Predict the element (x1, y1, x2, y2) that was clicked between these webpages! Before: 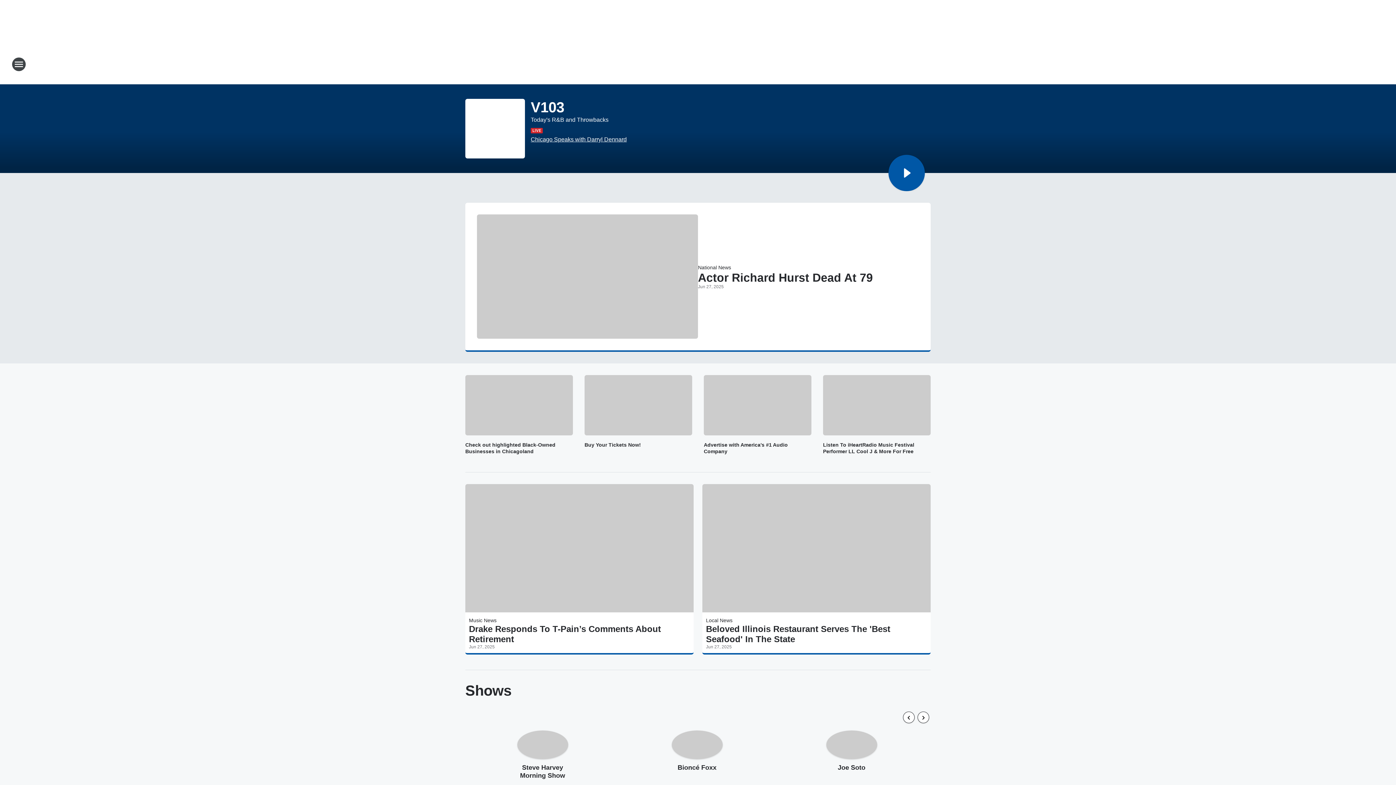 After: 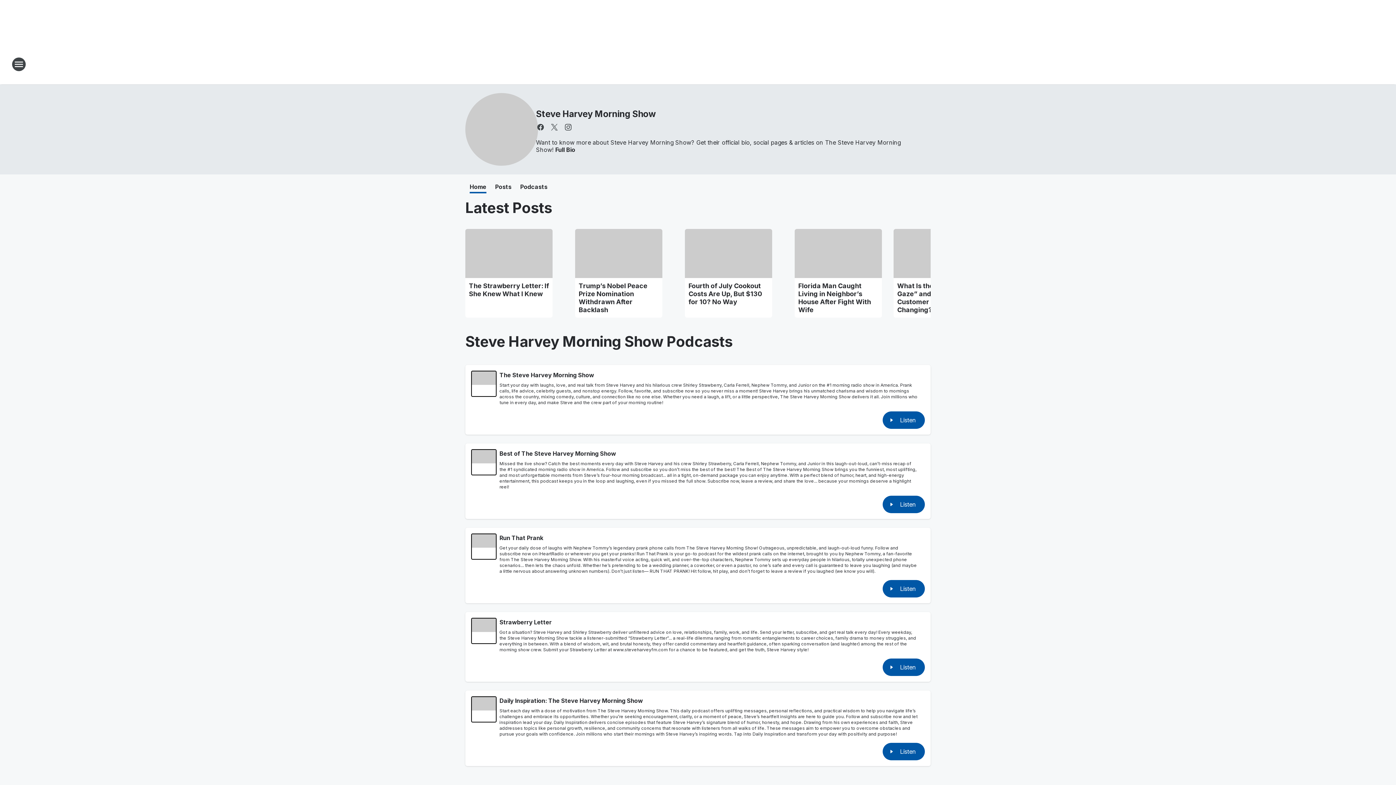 Action: bbox: (517, 730, 568, 759)